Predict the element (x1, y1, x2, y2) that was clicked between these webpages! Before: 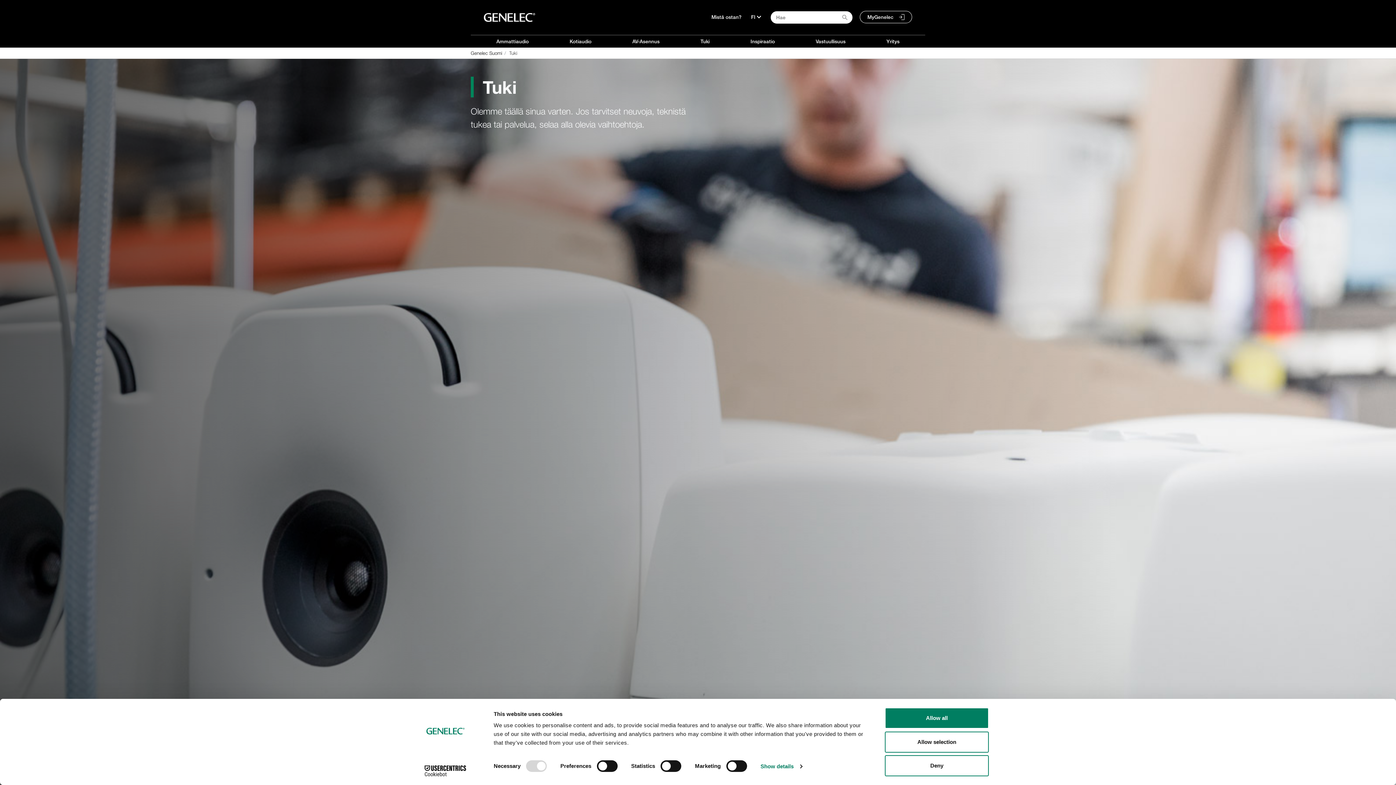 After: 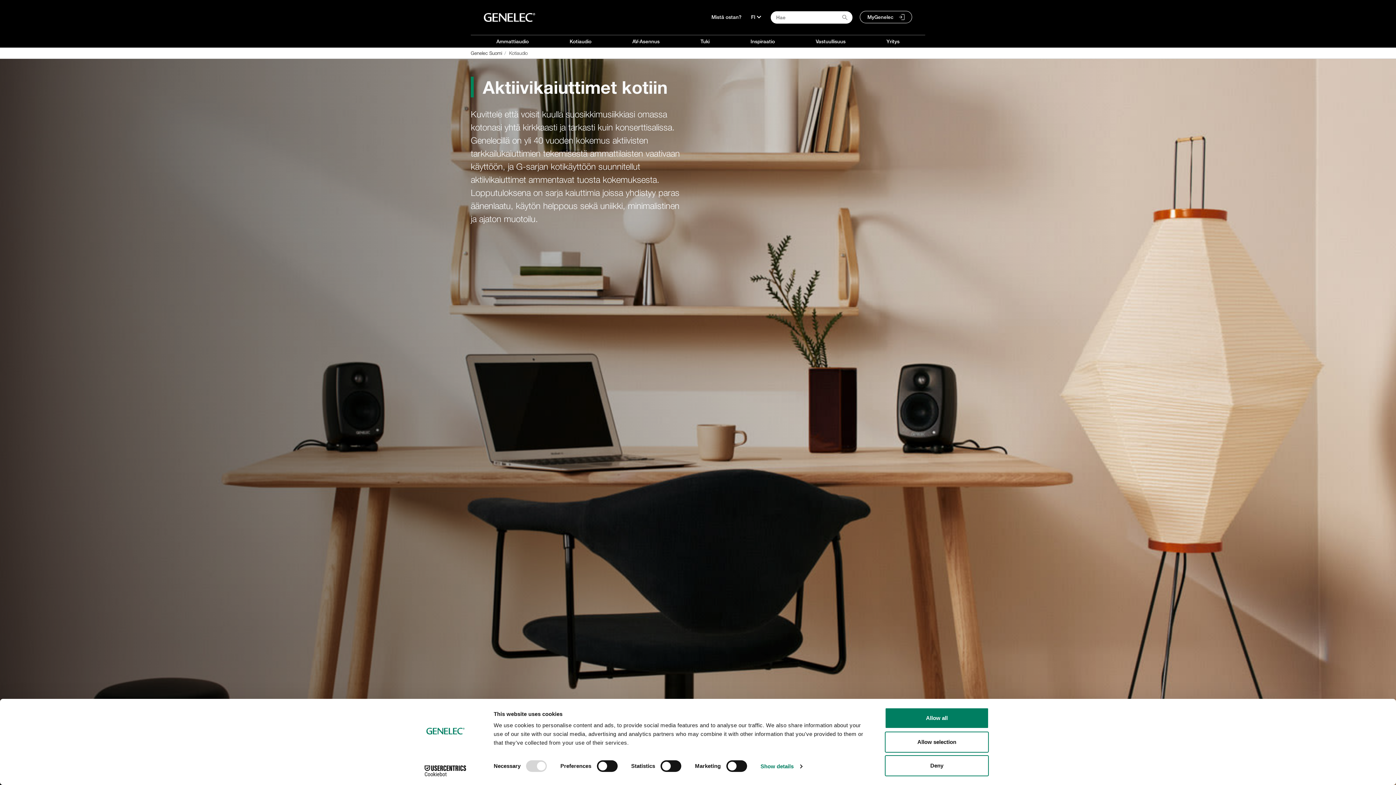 Action: label: Kotiaudio bbox: (569, 38, 591, 44)